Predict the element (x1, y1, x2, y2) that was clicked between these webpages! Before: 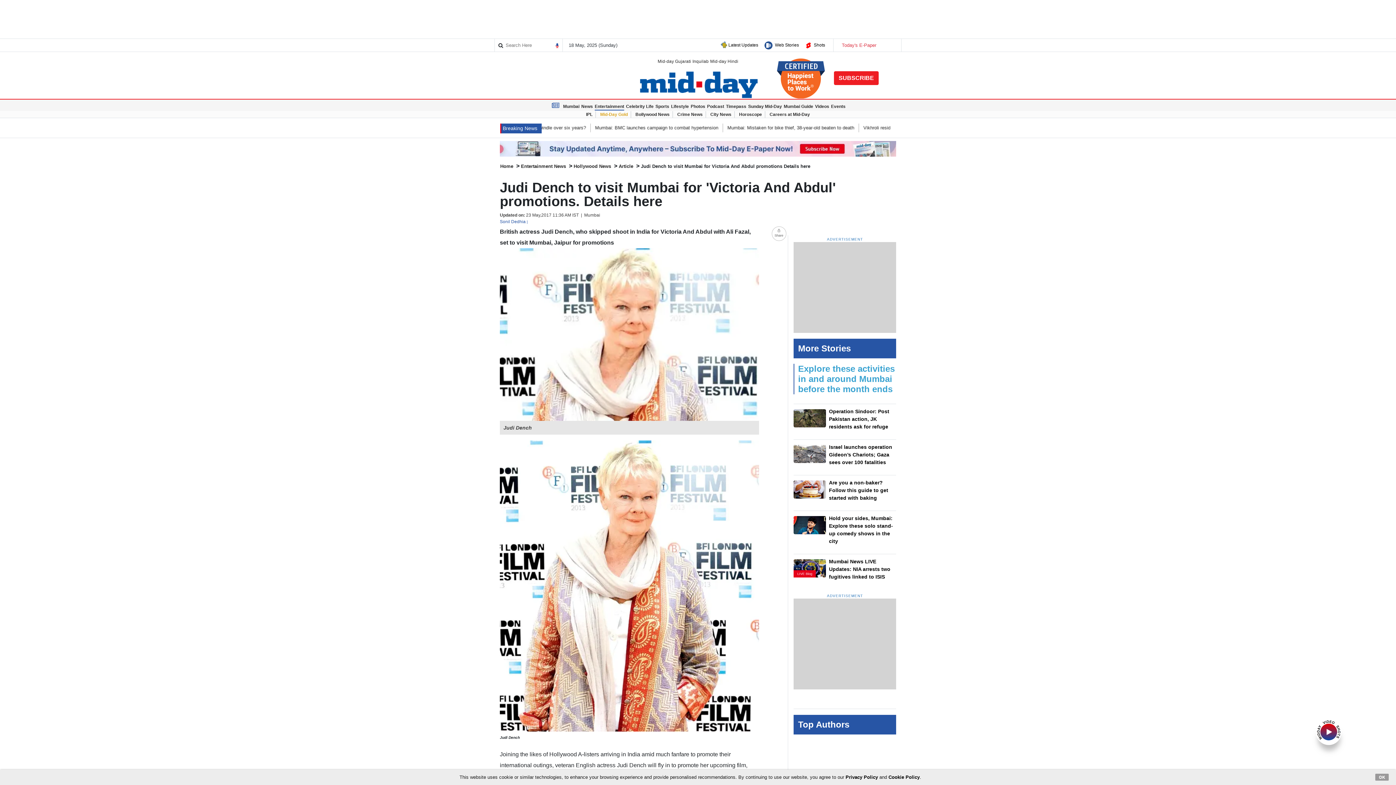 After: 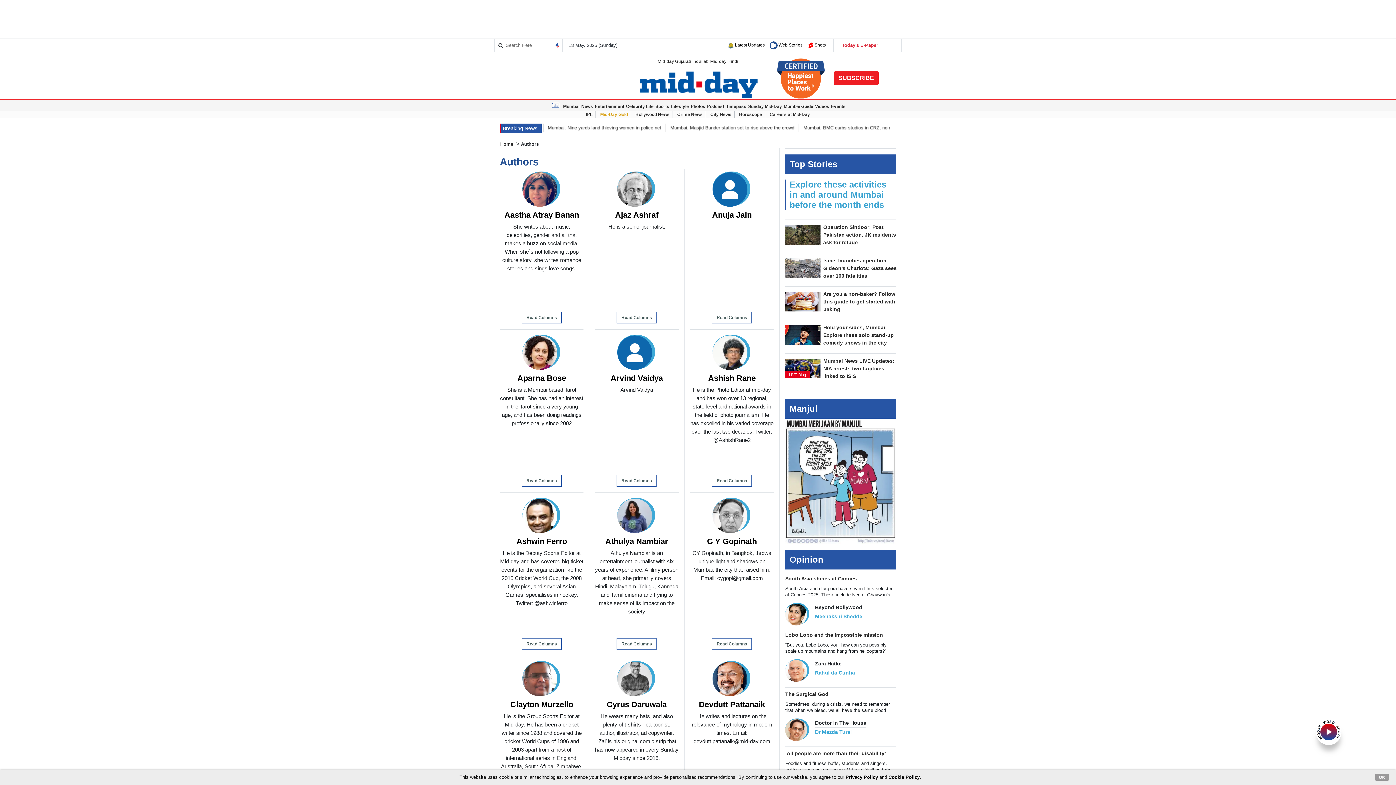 Action: bbox: (500, 219, 525, 224) label: Sonil Dedhia